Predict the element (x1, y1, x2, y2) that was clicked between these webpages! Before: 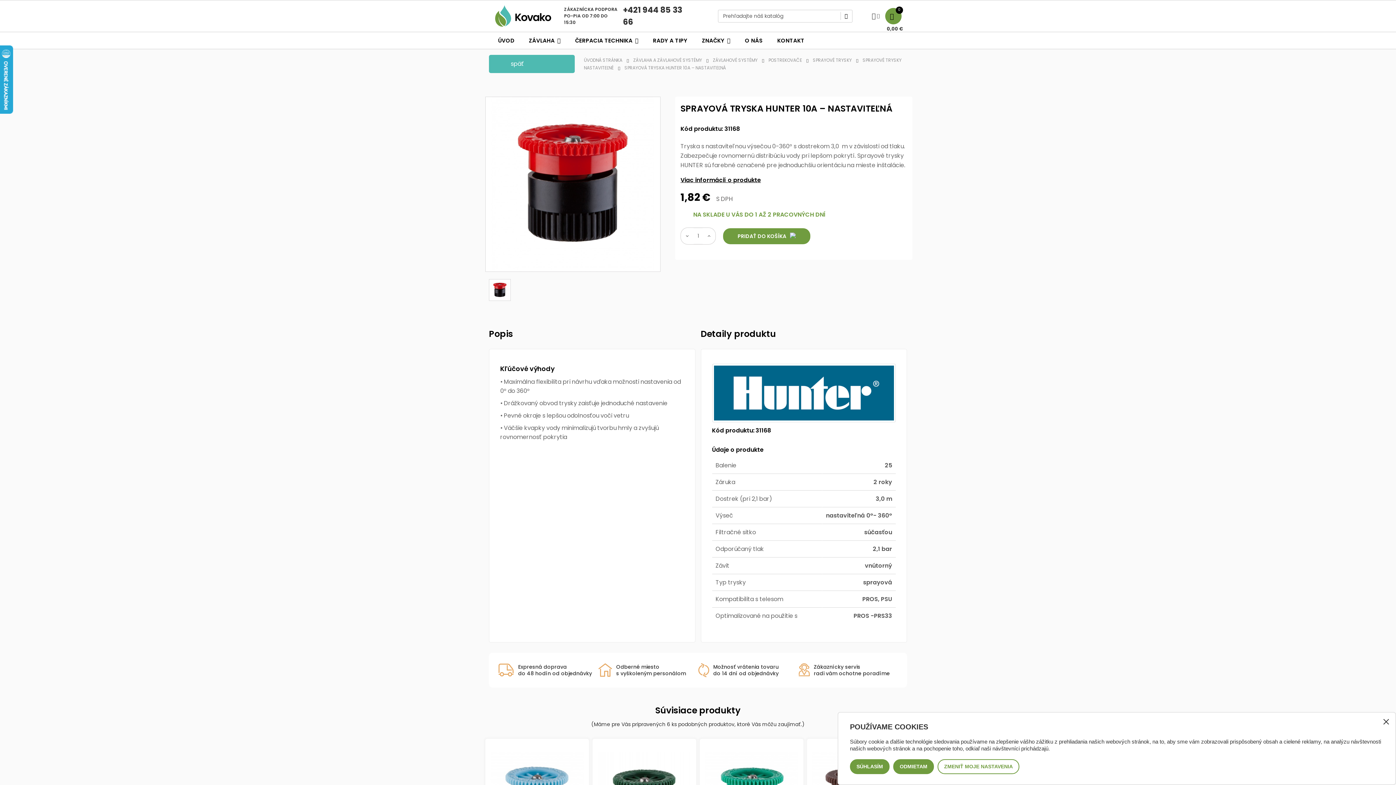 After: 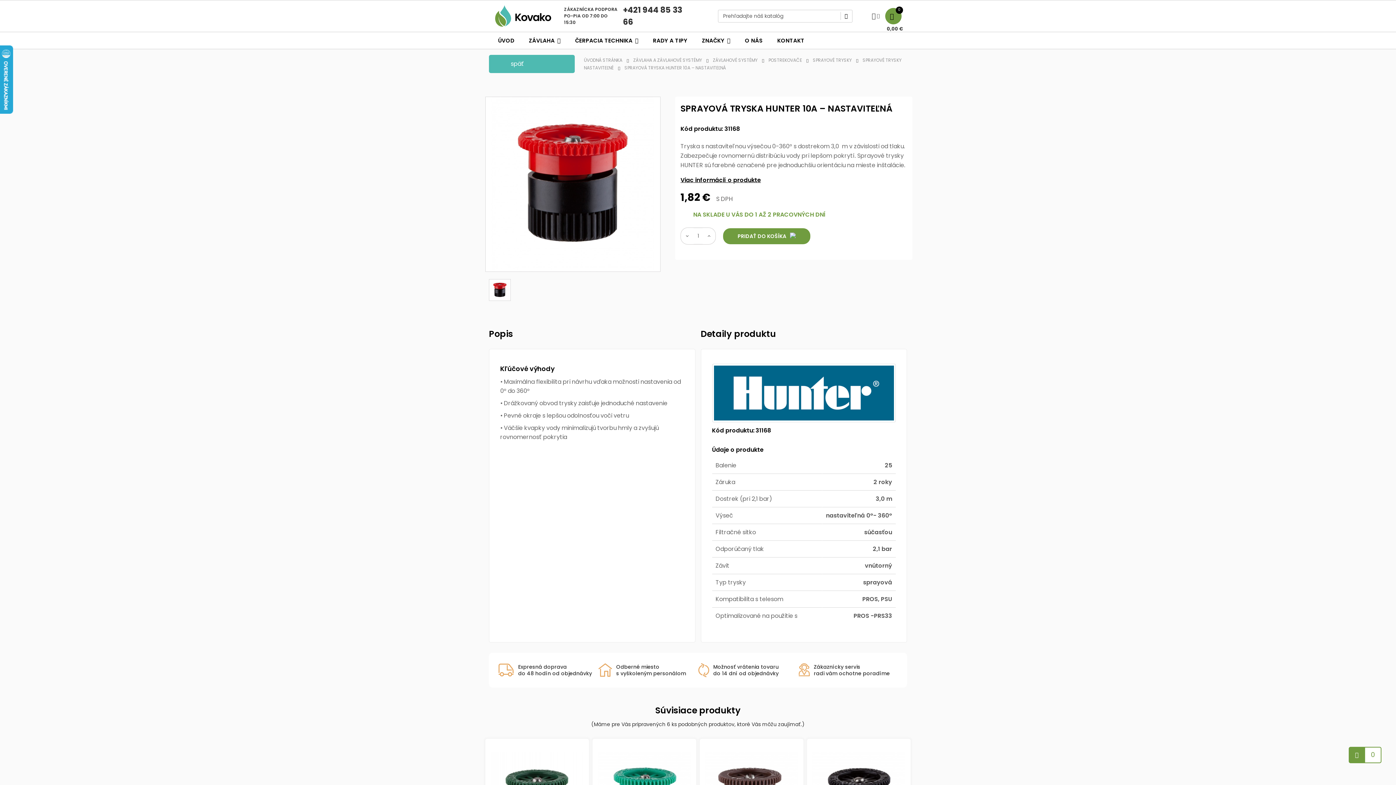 Action: label: ODMIETAM bbox: (893, 759, 934, 774)